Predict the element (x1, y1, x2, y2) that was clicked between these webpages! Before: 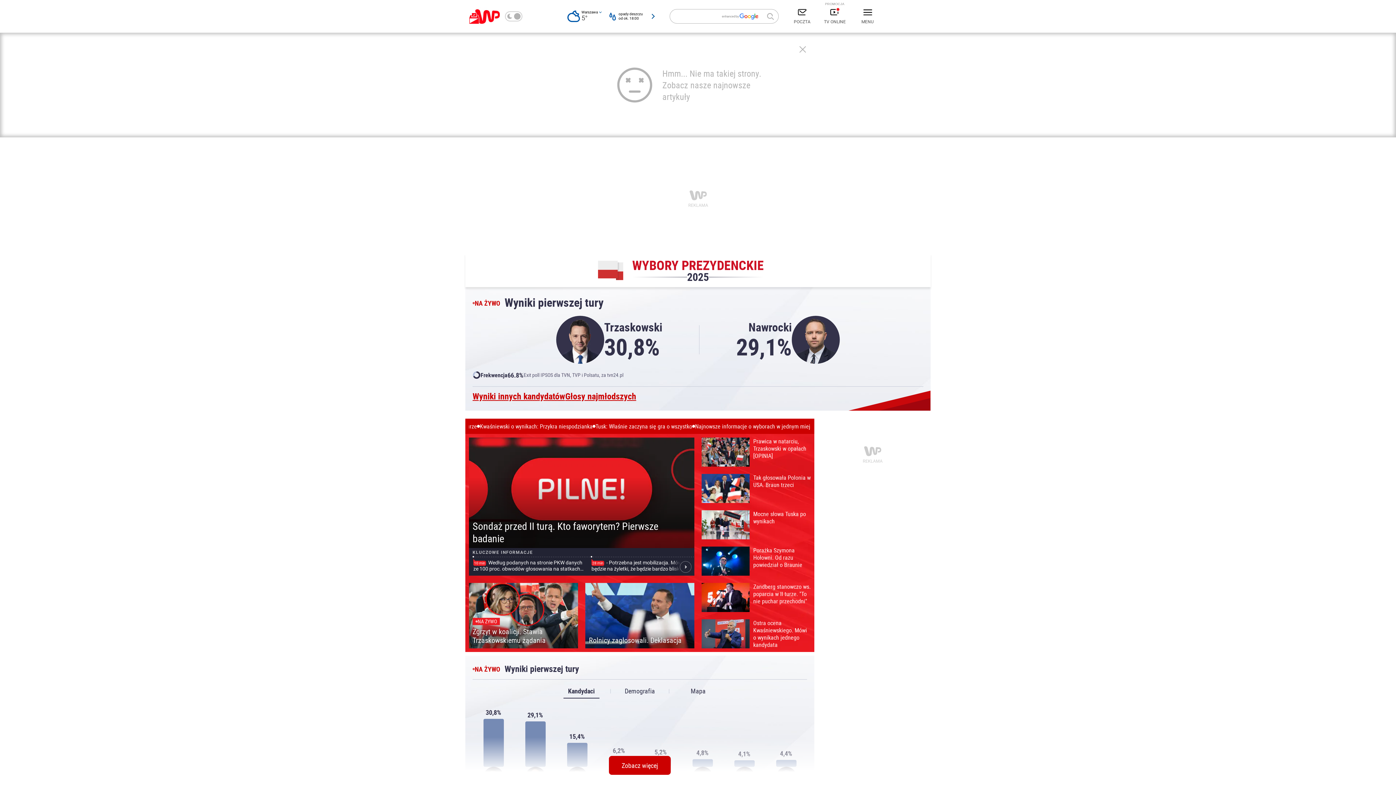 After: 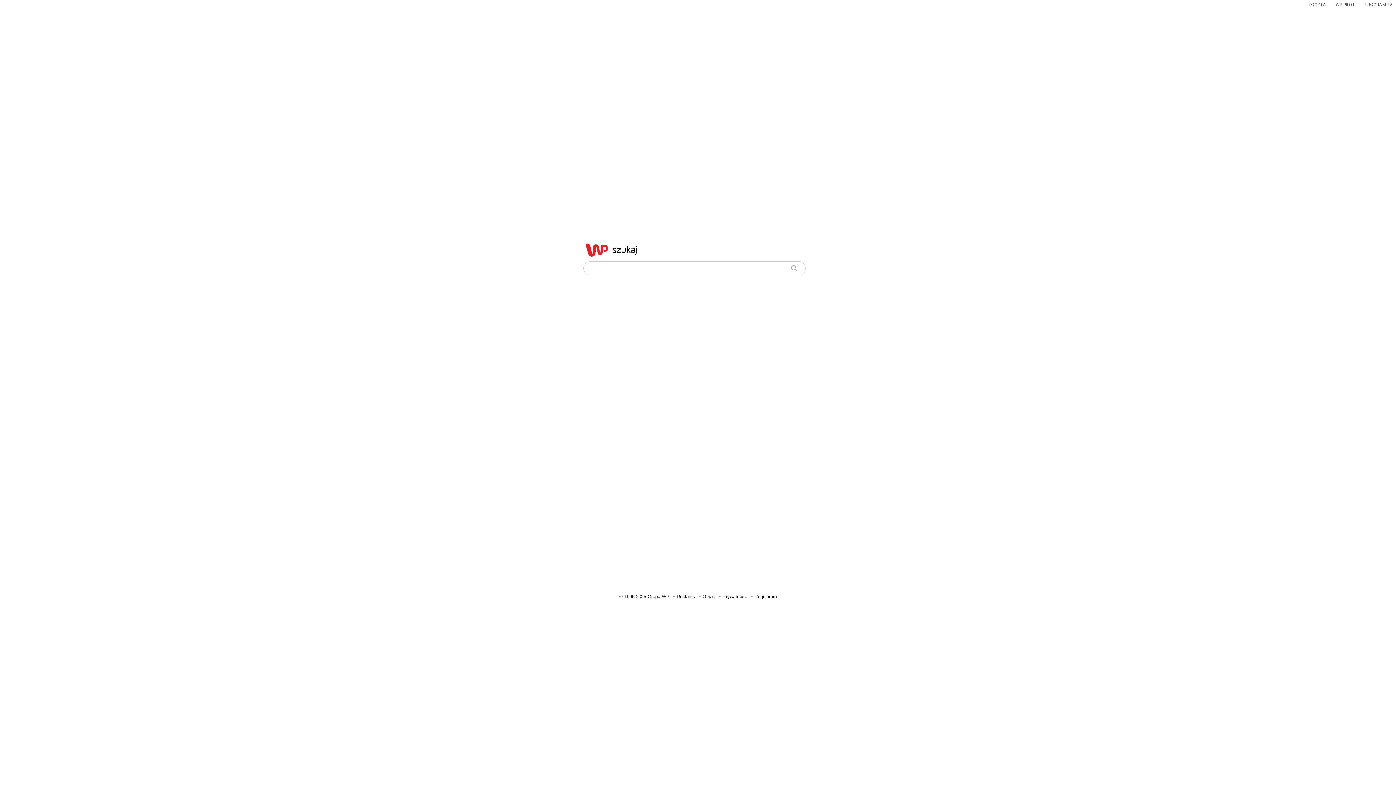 Action: bbox: (762, 9, 778, 23)